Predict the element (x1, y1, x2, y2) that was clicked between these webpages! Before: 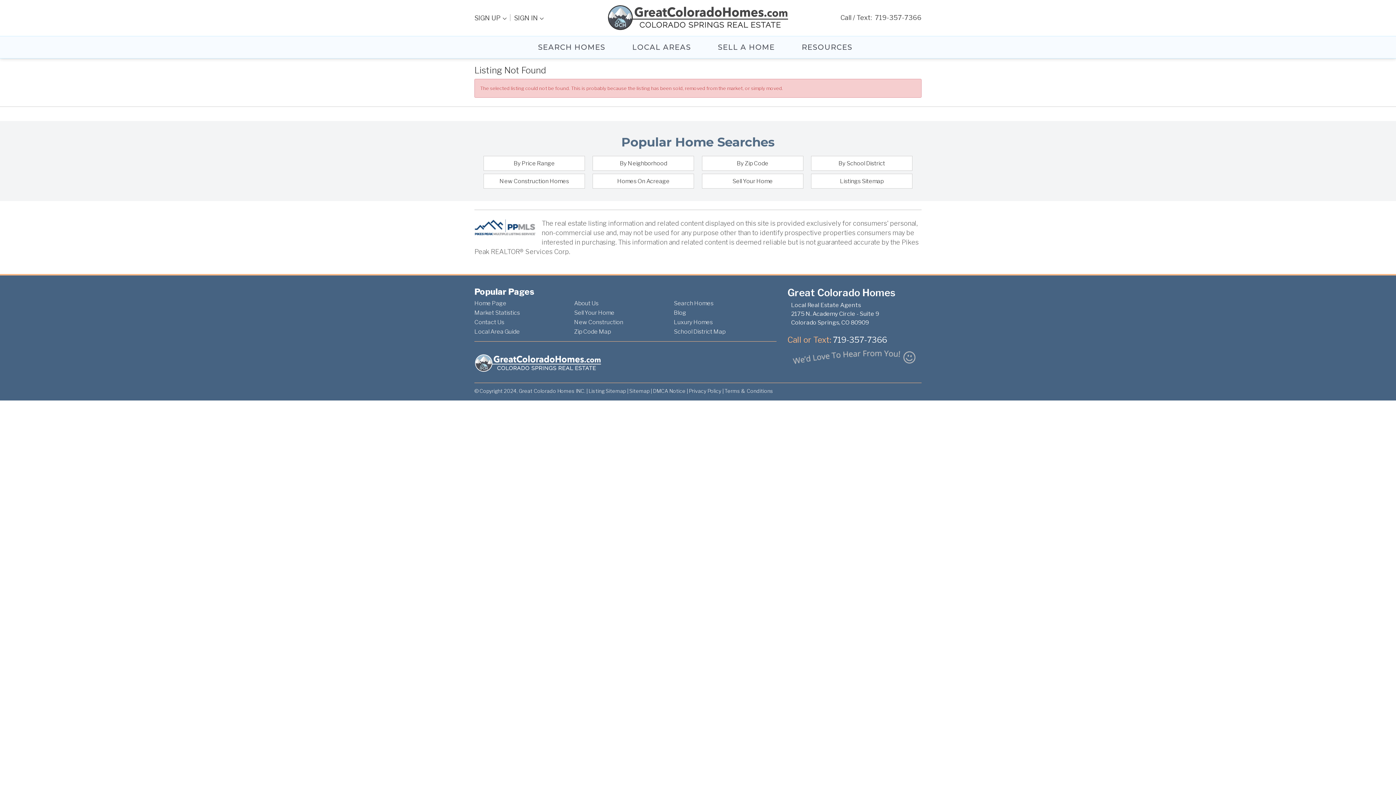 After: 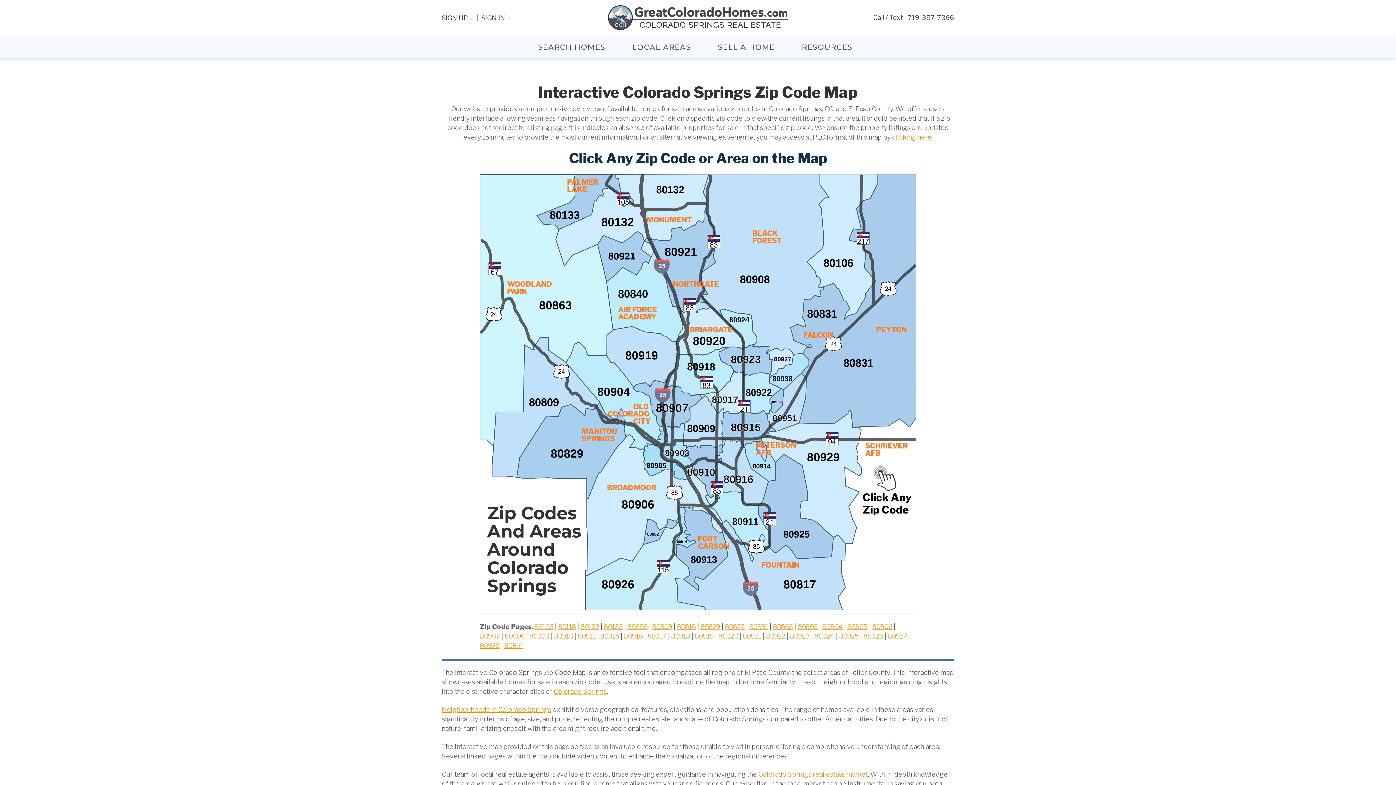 Action: bbox: (702, 156, 803, 170) label: By Zip Code